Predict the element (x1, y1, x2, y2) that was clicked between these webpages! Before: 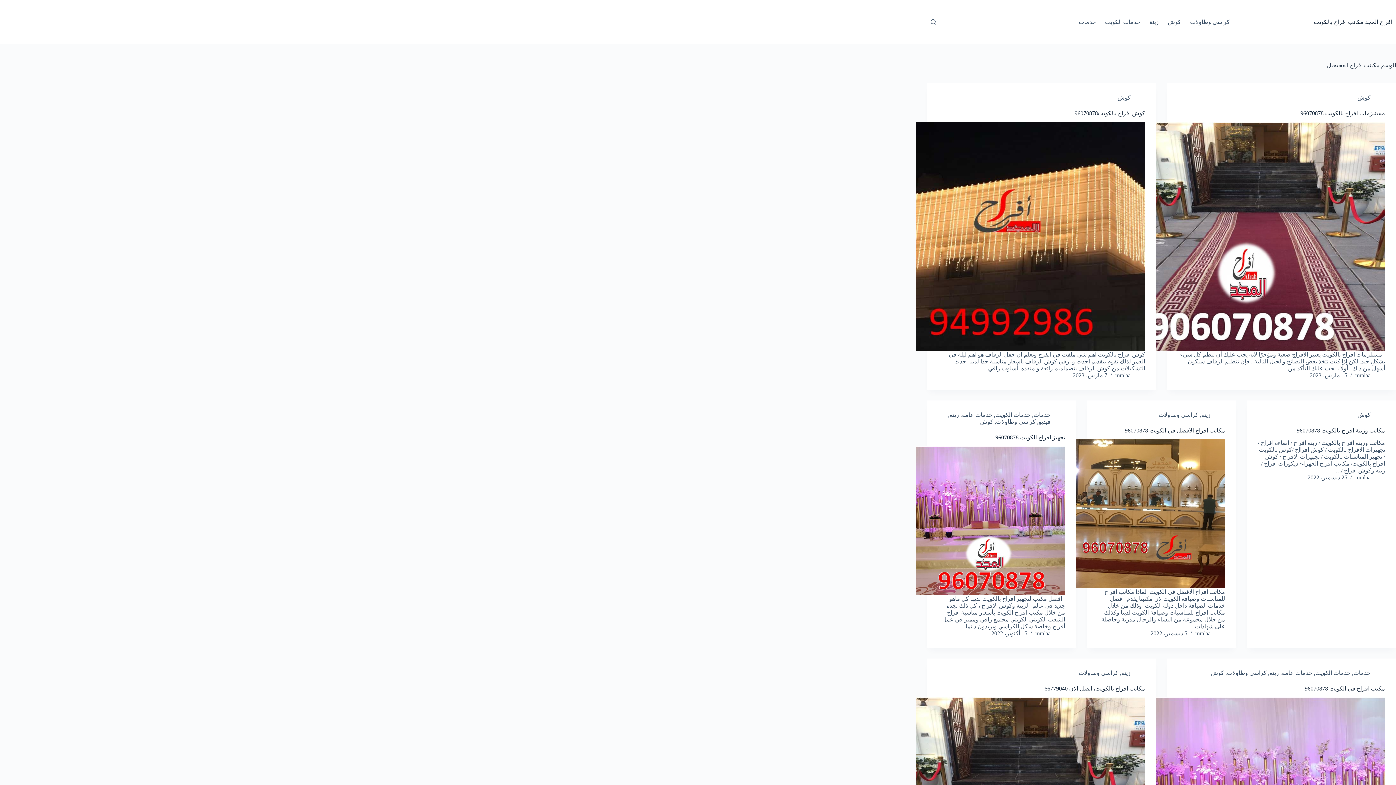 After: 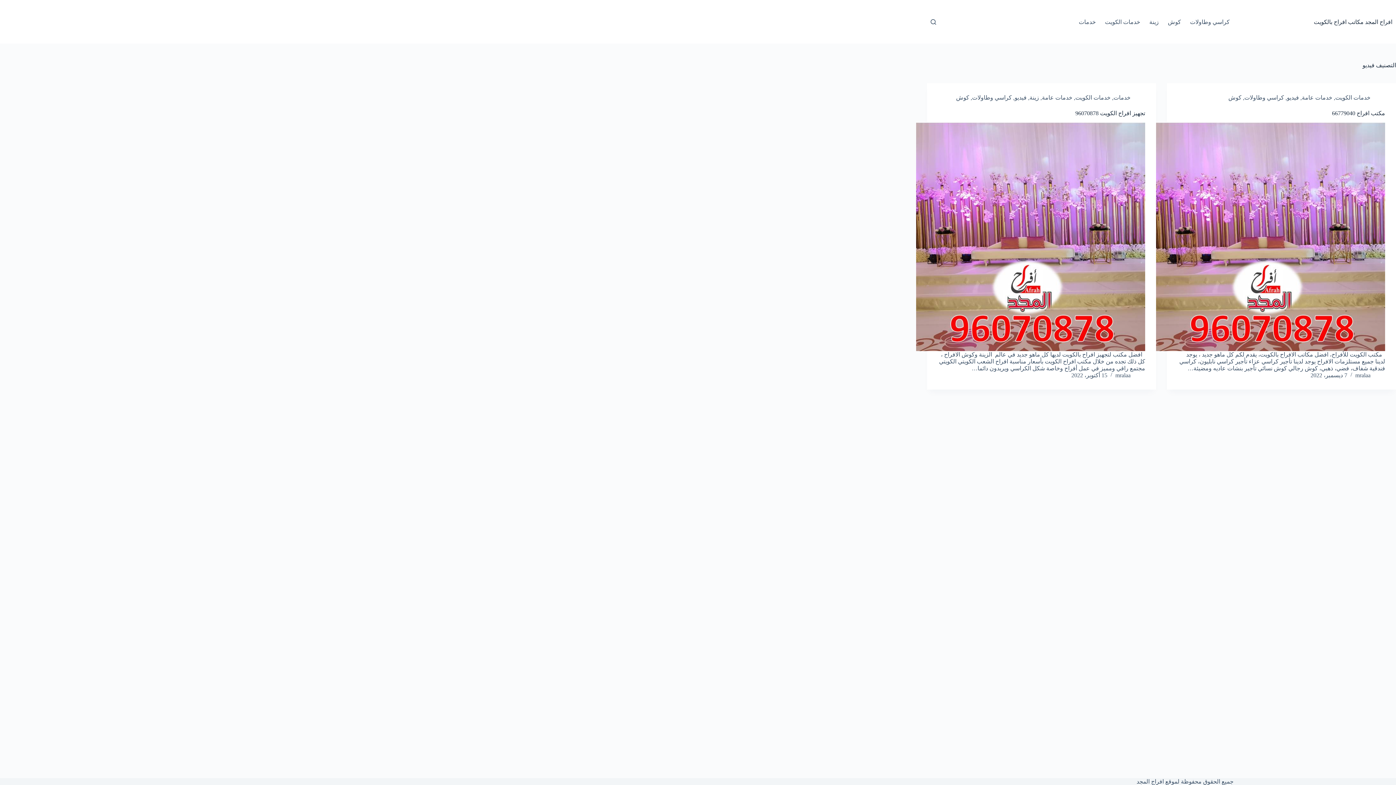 Action: bbox: (1038, 418, 1050, 425) label: فيديو